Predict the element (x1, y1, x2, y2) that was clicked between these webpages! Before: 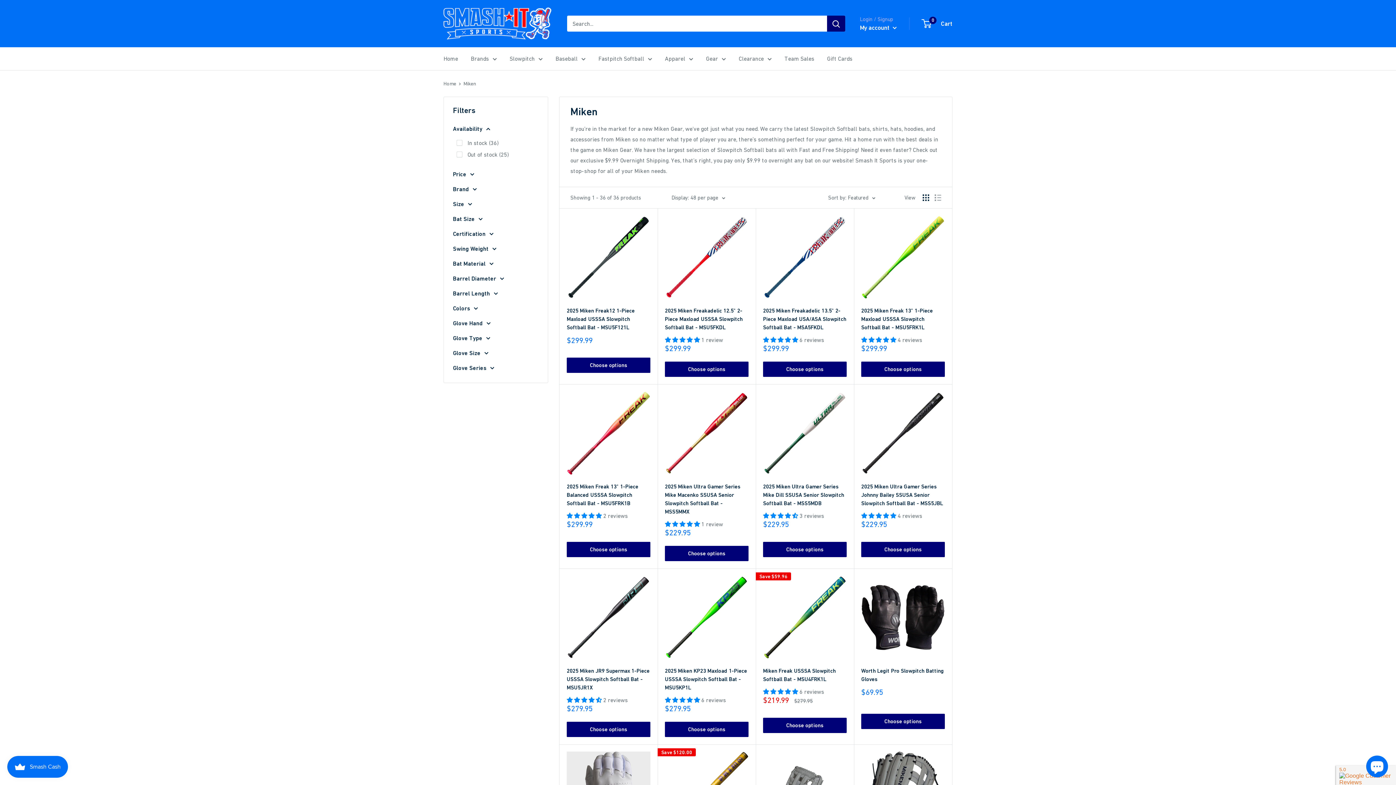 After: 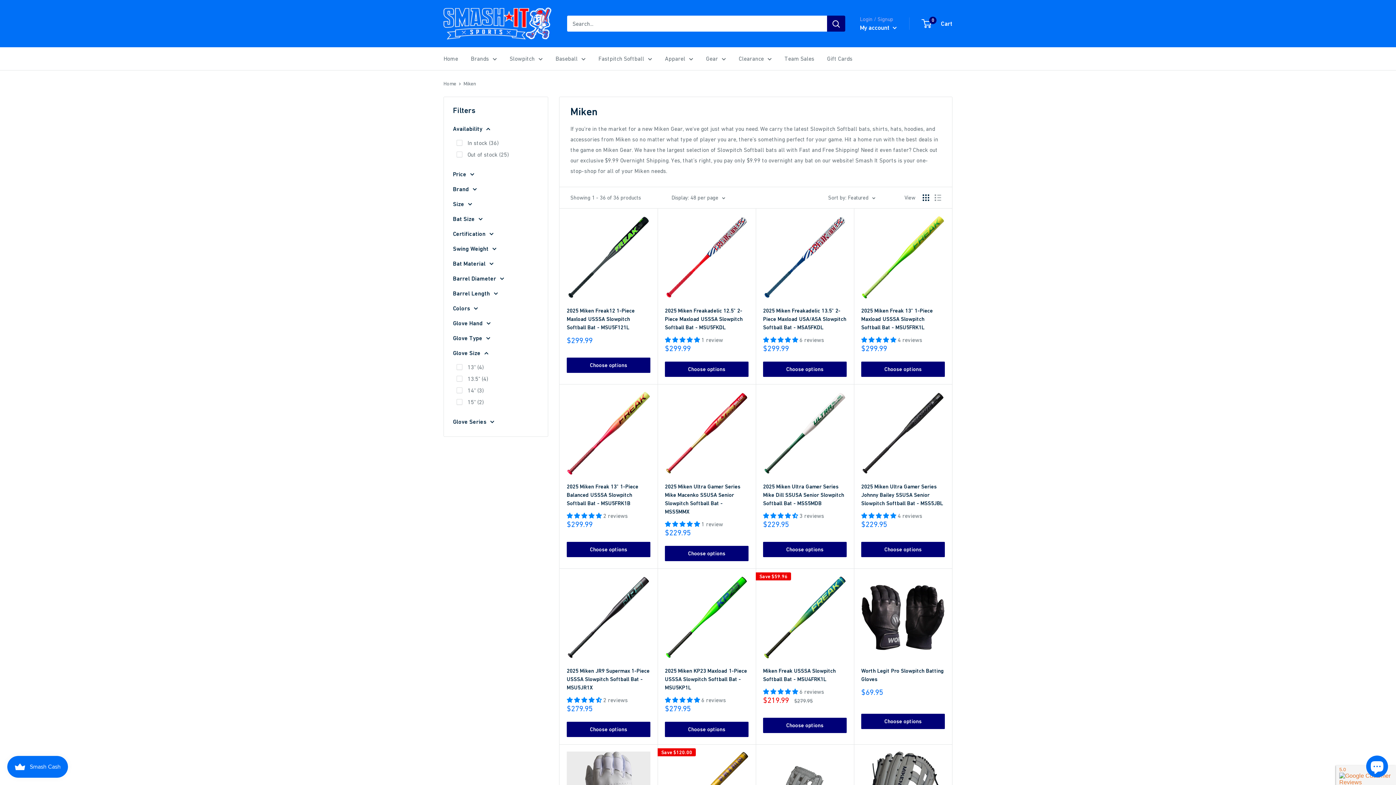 Action: label: Glove Size bbox: (453, 348, 538, 358)